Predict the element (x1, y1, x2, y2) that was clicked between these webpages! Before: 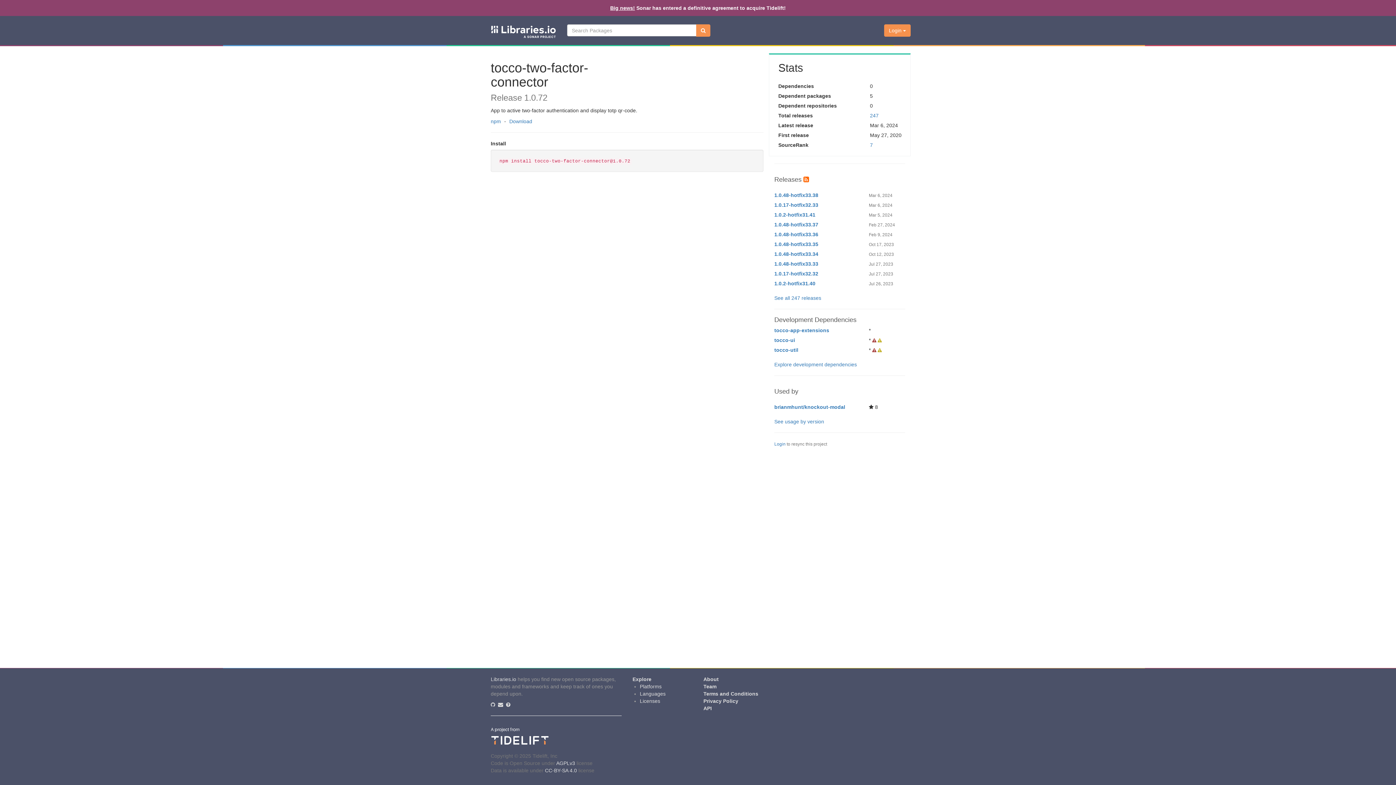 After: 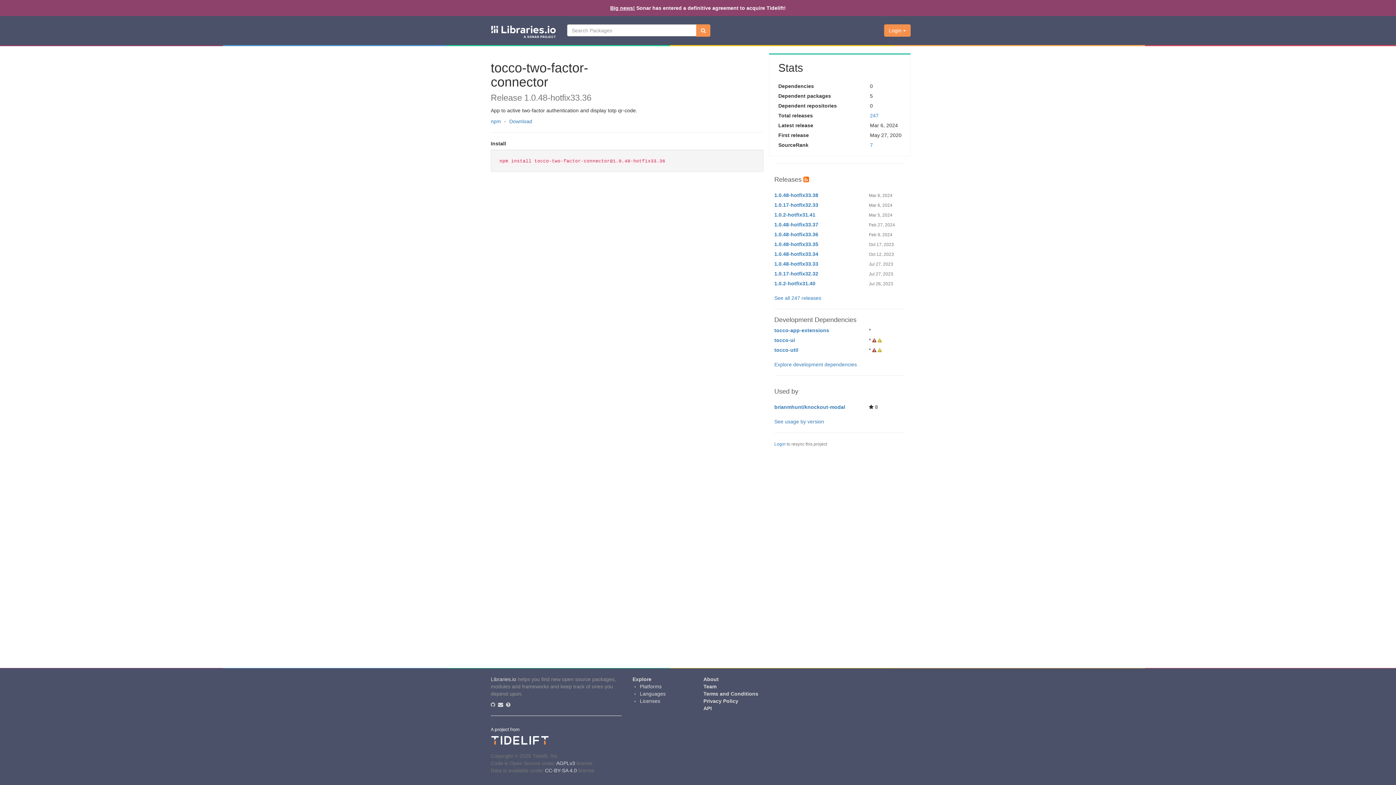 Action: bbox: (774, 231, 818, 237) label: 1.0.48-hotfix33.36